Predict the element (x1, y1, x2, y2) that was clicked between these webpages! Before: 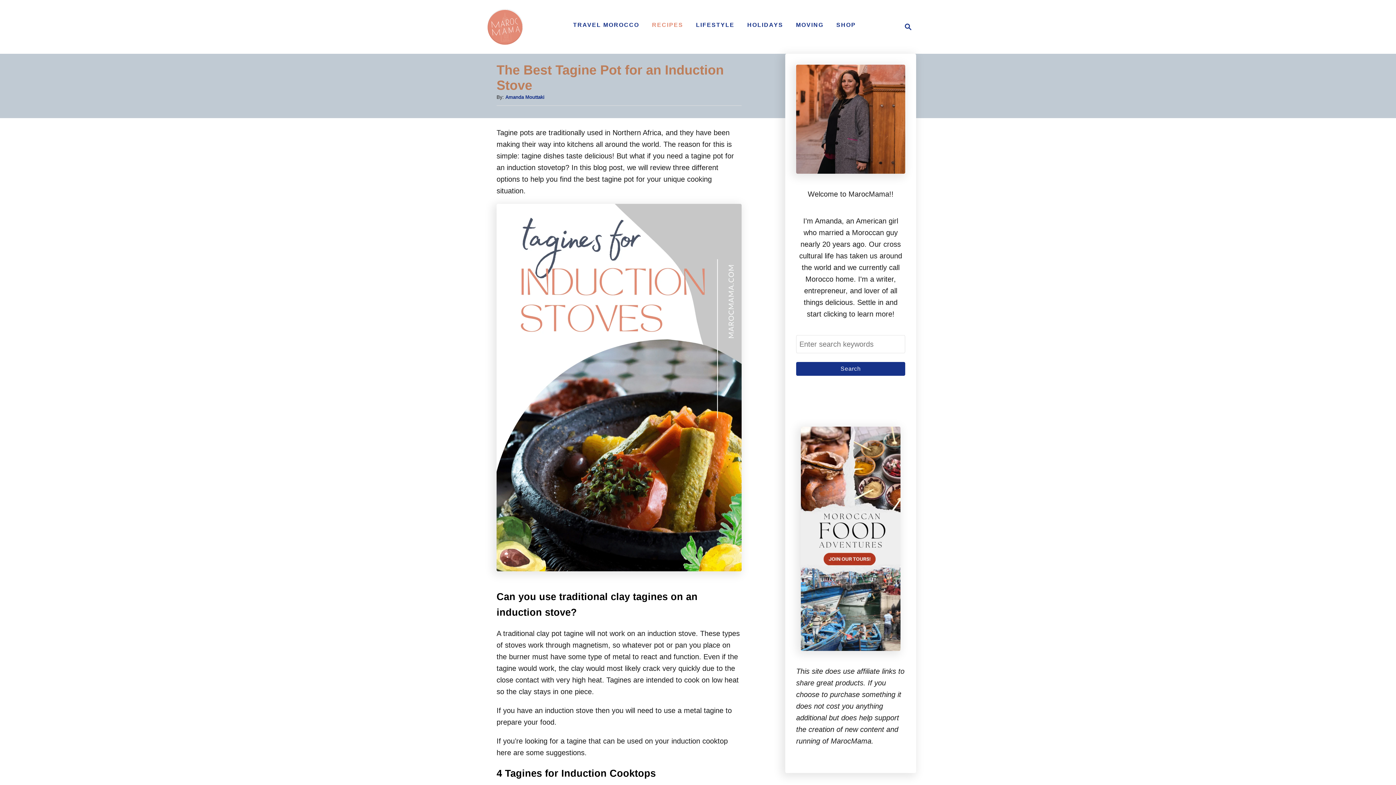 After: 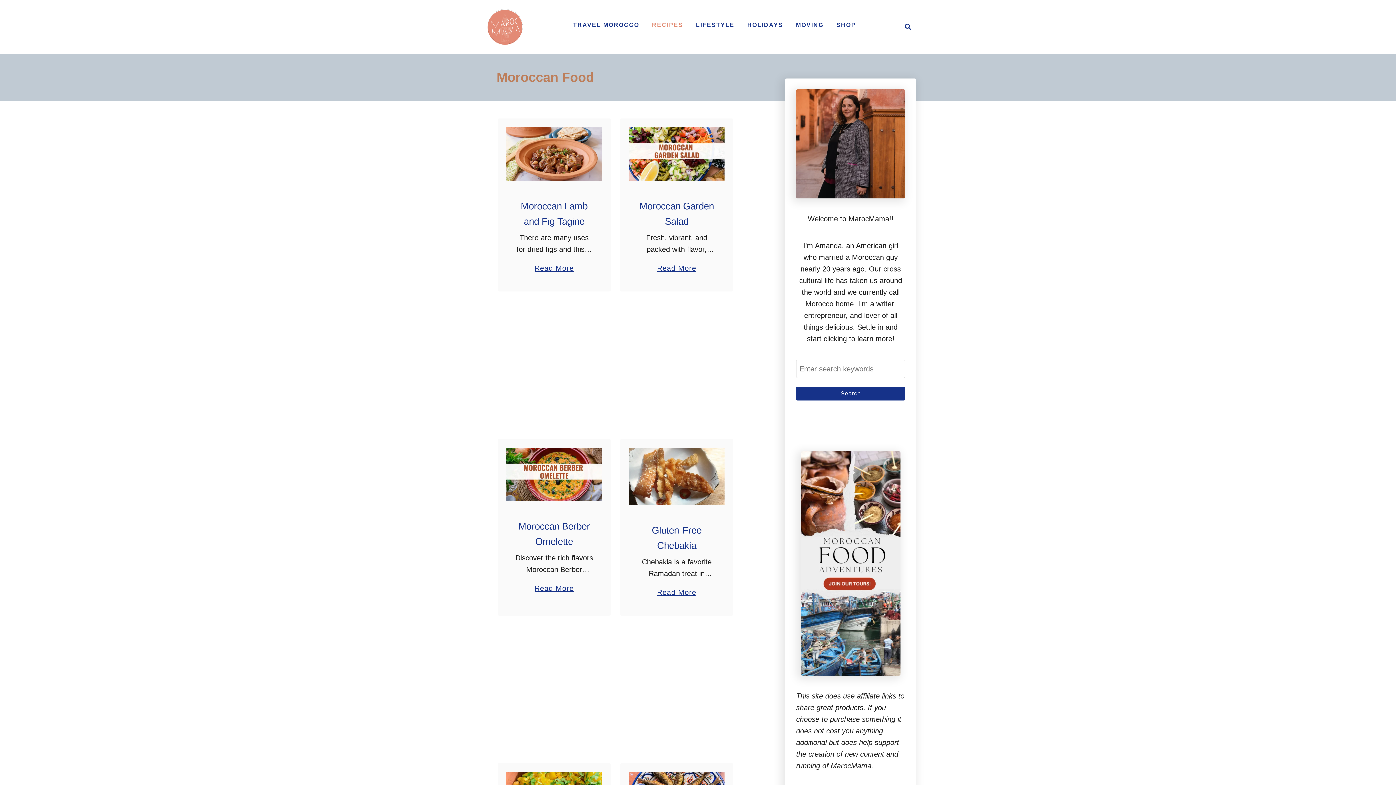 Action: label: RECIPES bbox: (648, 18, 687, 32)